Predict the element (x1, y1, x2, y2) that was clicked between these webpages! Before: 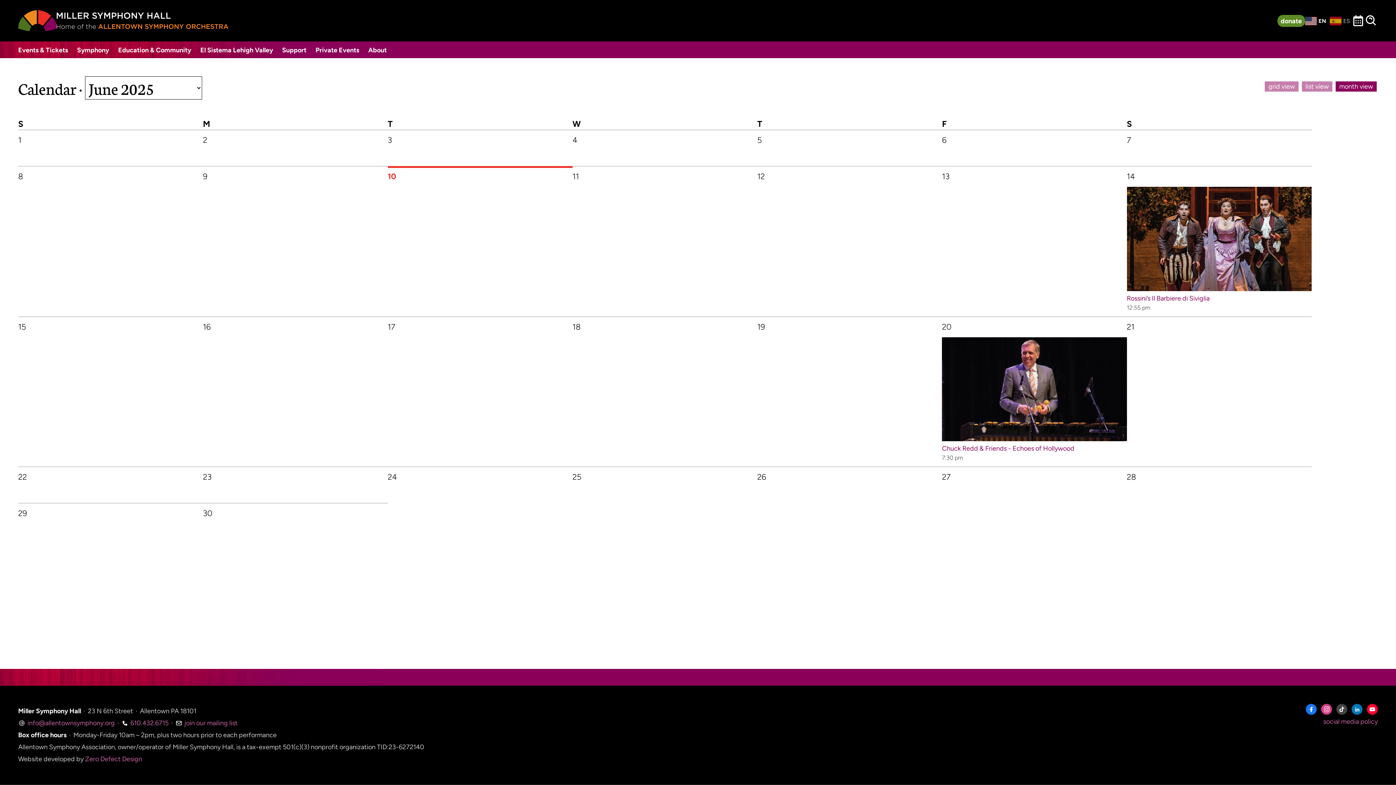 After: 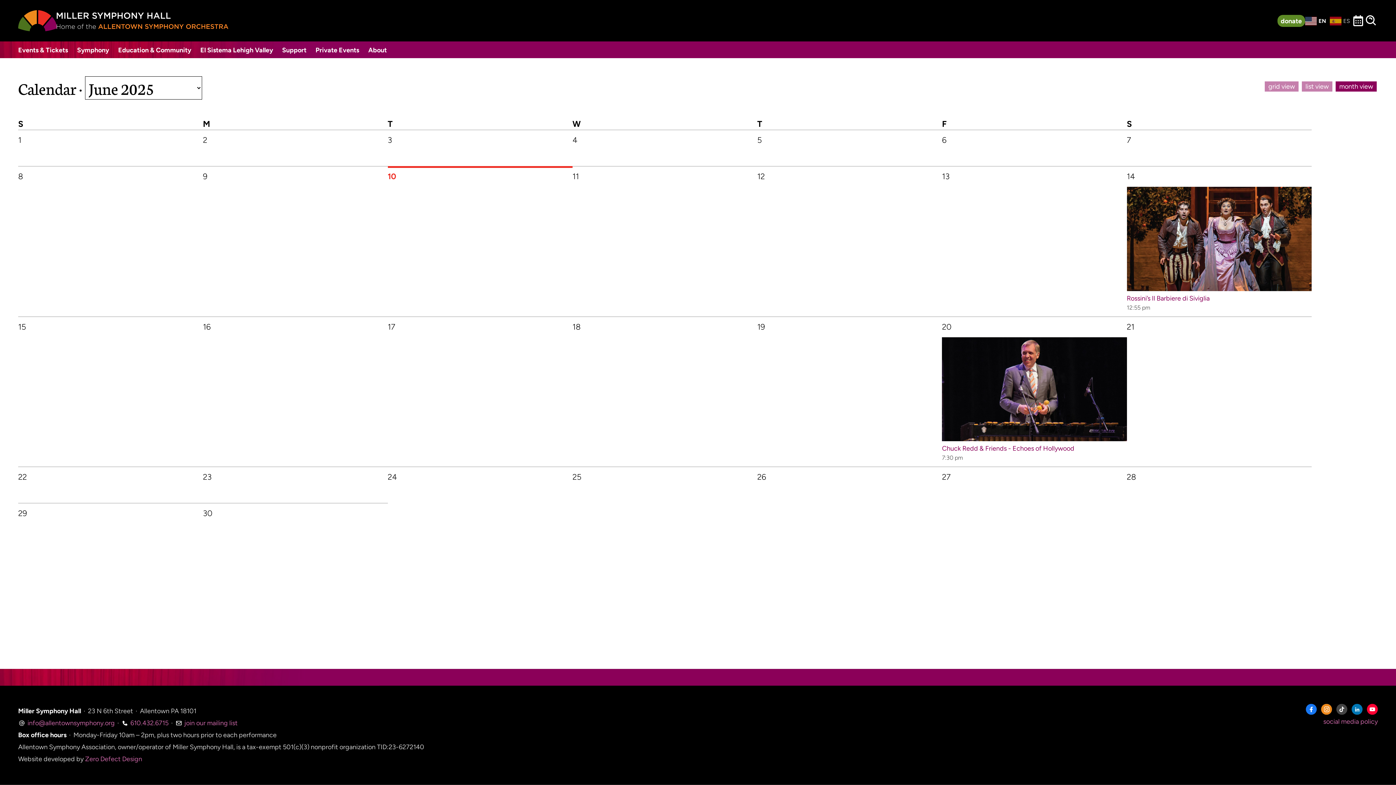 Action: bbox: (1321, 704, 1332, 715)